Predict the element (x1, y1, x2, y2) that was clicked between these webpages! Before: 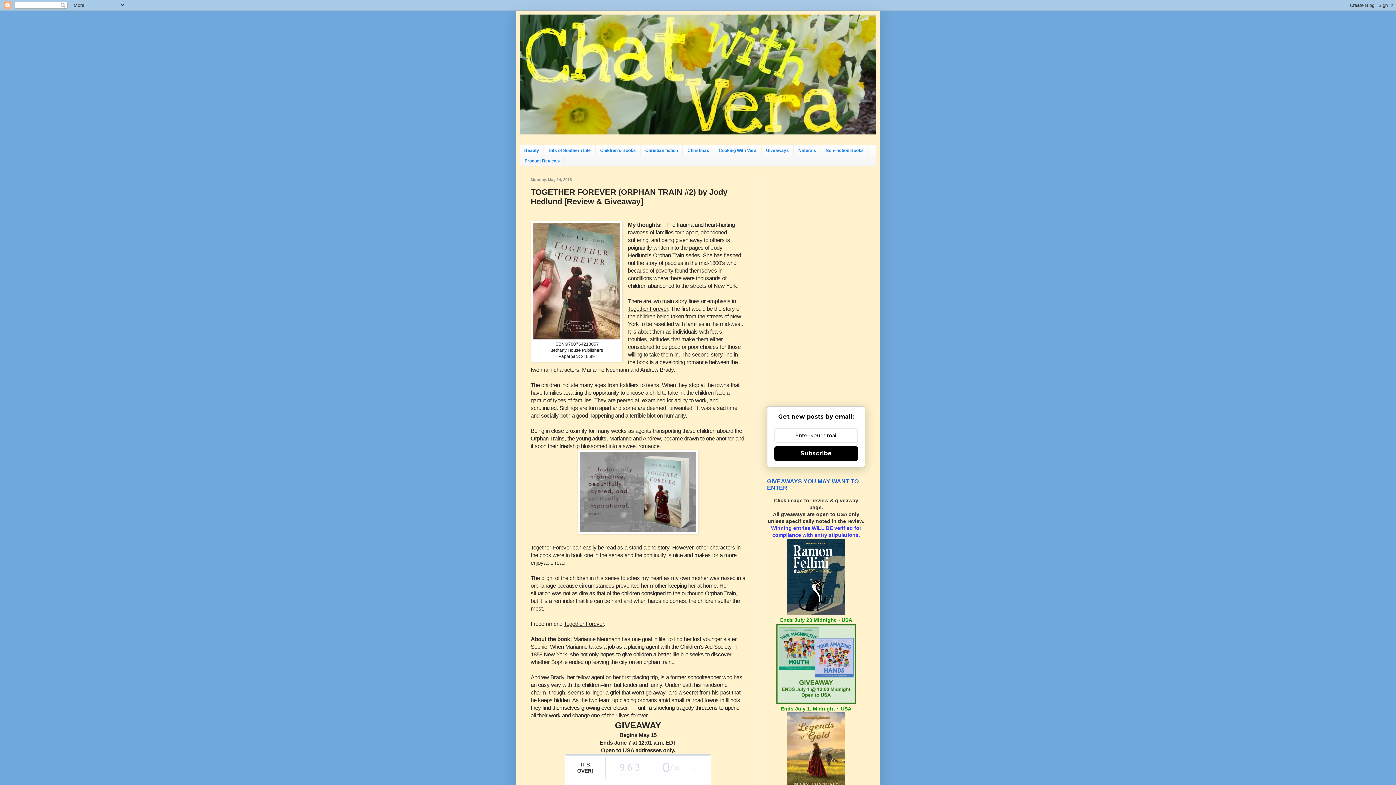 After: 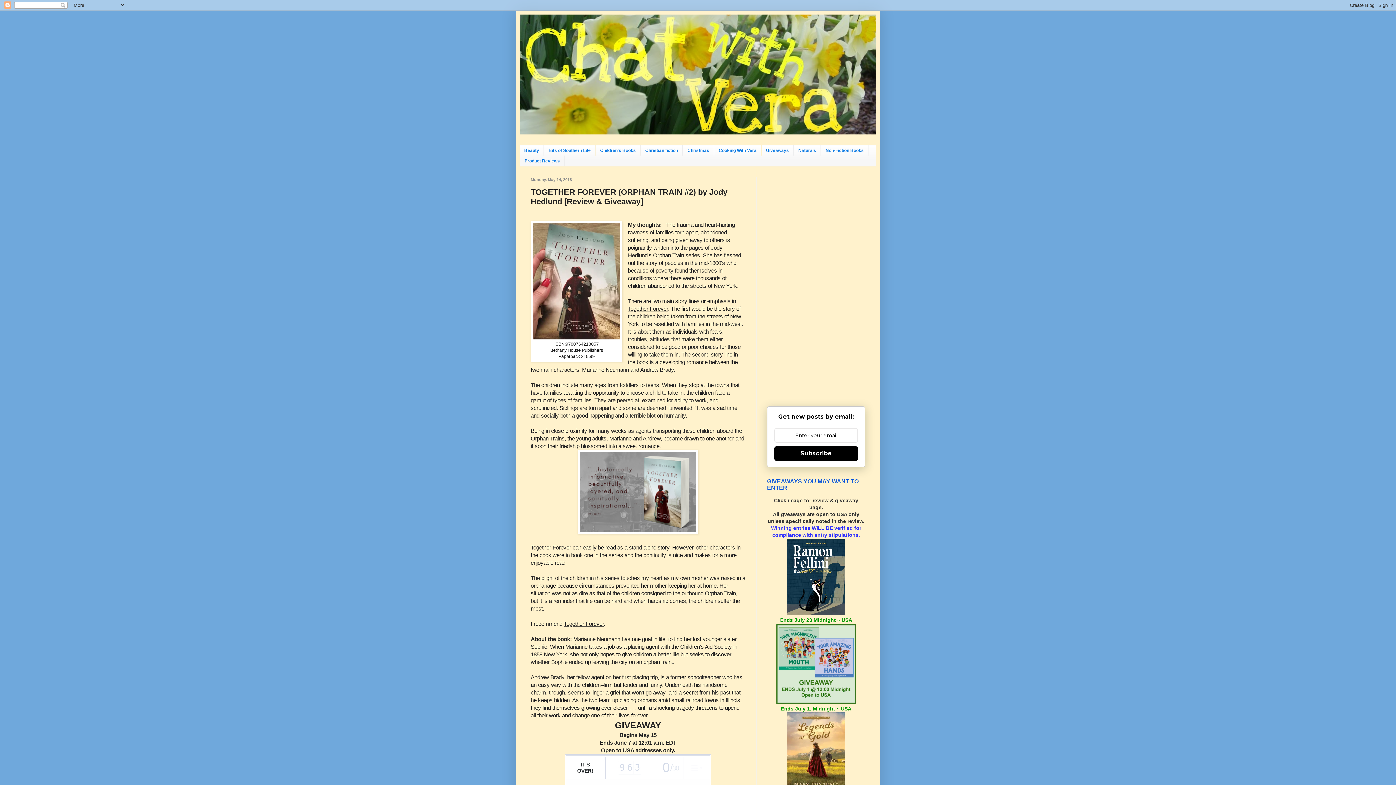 Action: bbox: (787, 610, 845, 616)